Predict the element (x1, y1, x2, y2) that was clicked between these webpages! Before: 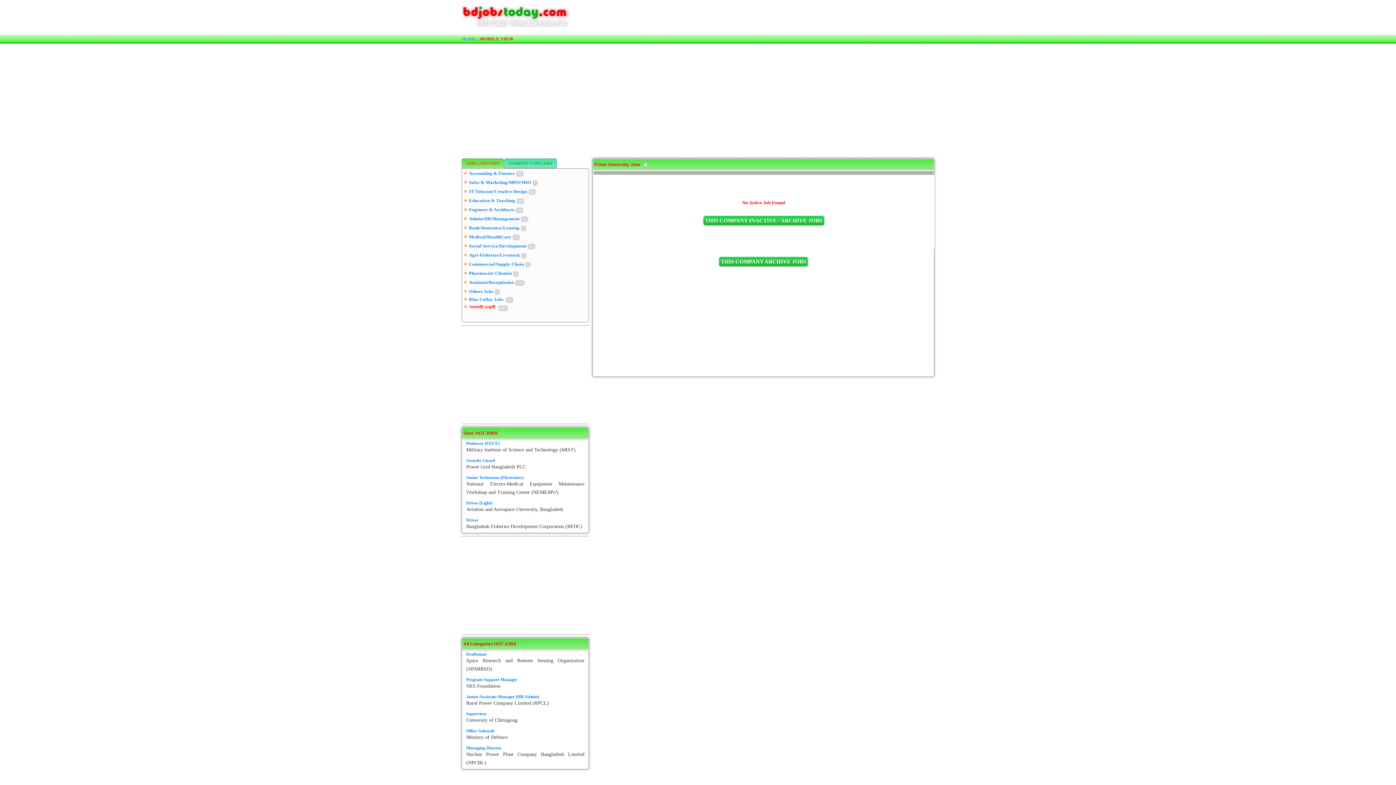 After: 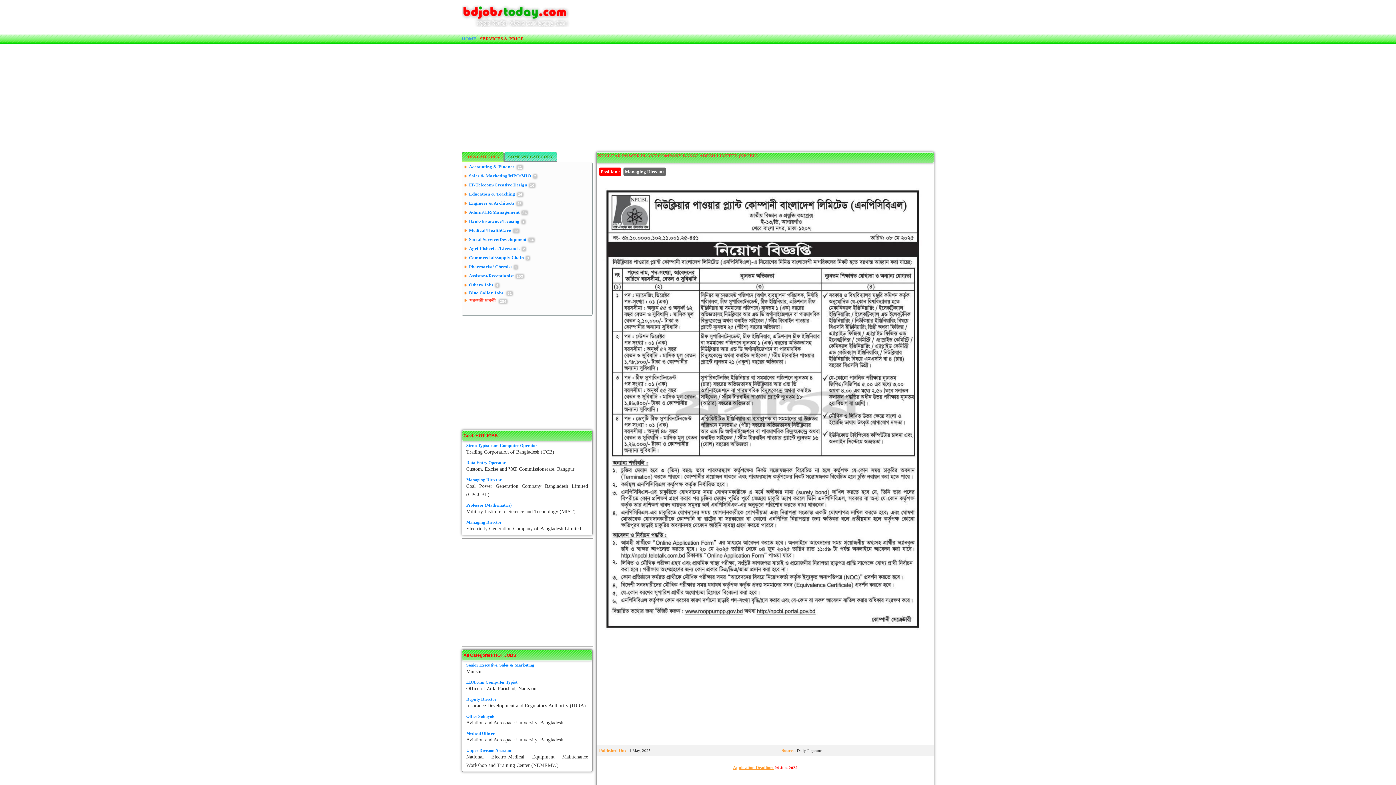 Action: bbox: (466, 745, 501, 750) label: Managing Director